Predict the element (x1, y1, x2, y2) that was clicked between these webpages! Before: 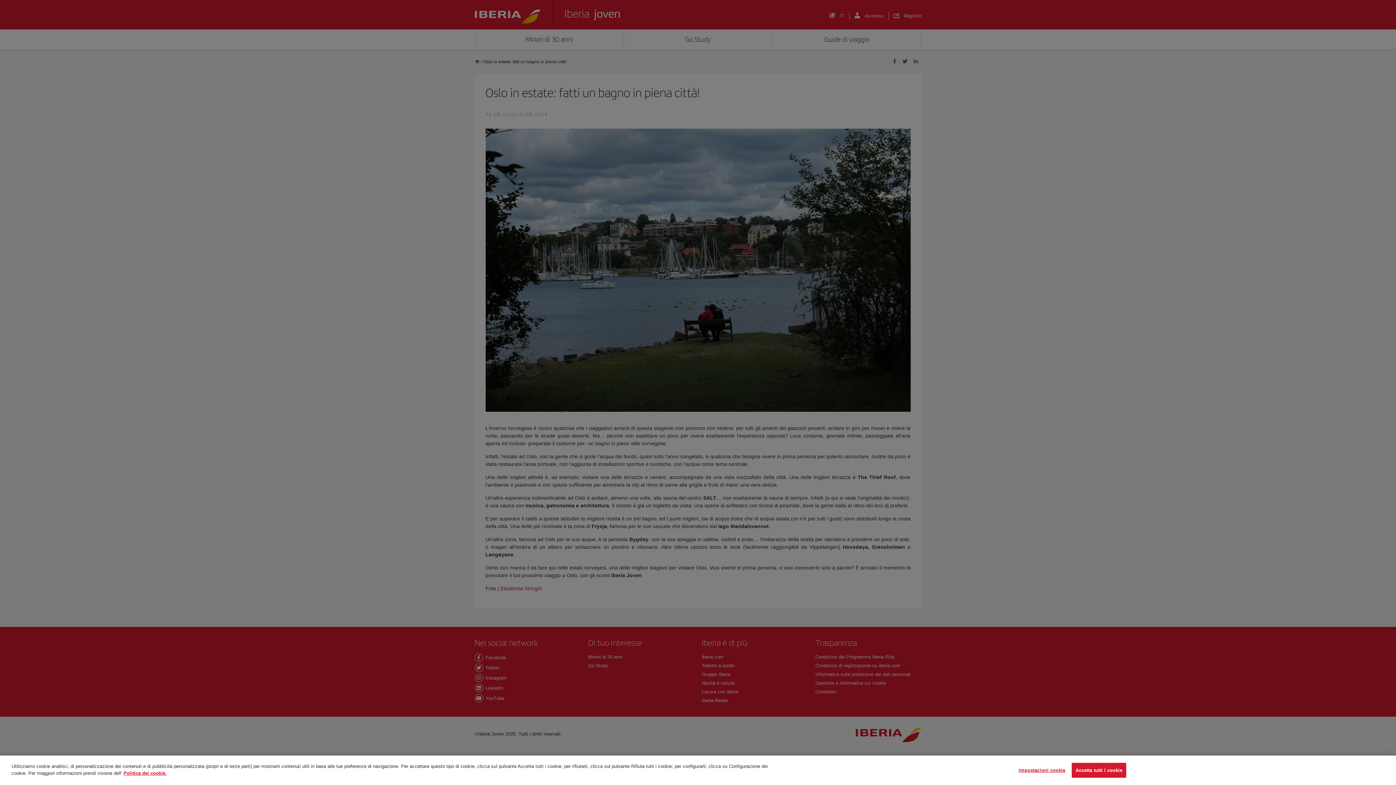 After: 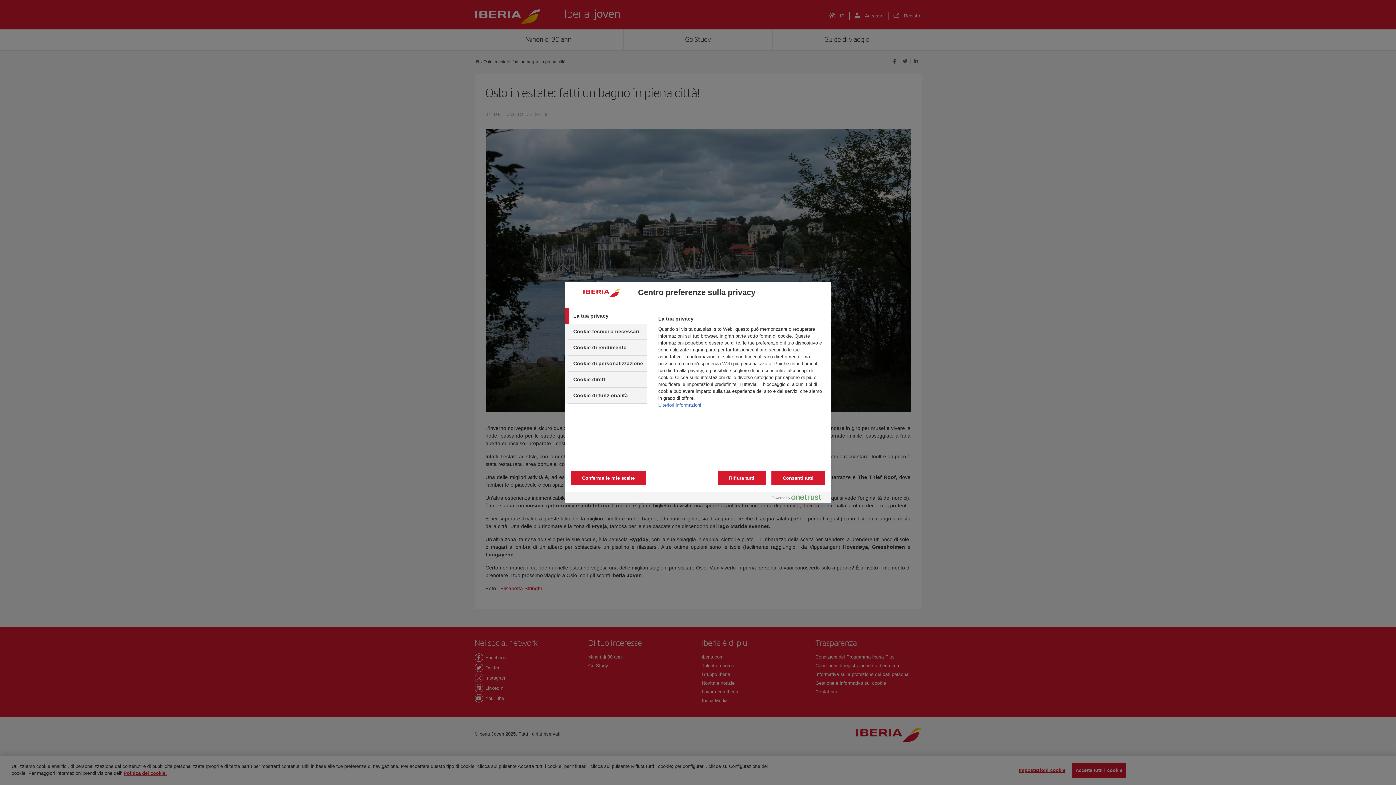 Action: bbox: (1018, 763, 1065, 777) label: Impostazioni cookie